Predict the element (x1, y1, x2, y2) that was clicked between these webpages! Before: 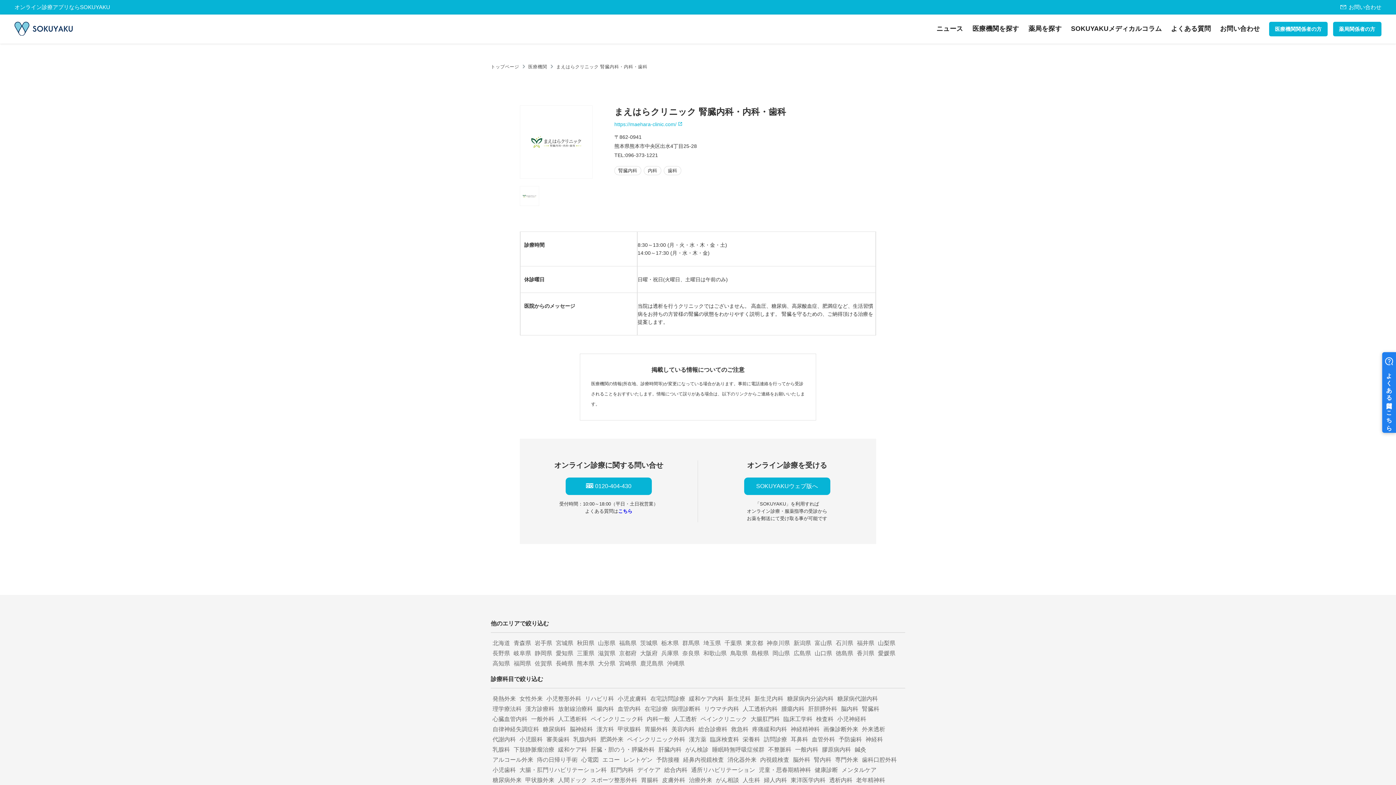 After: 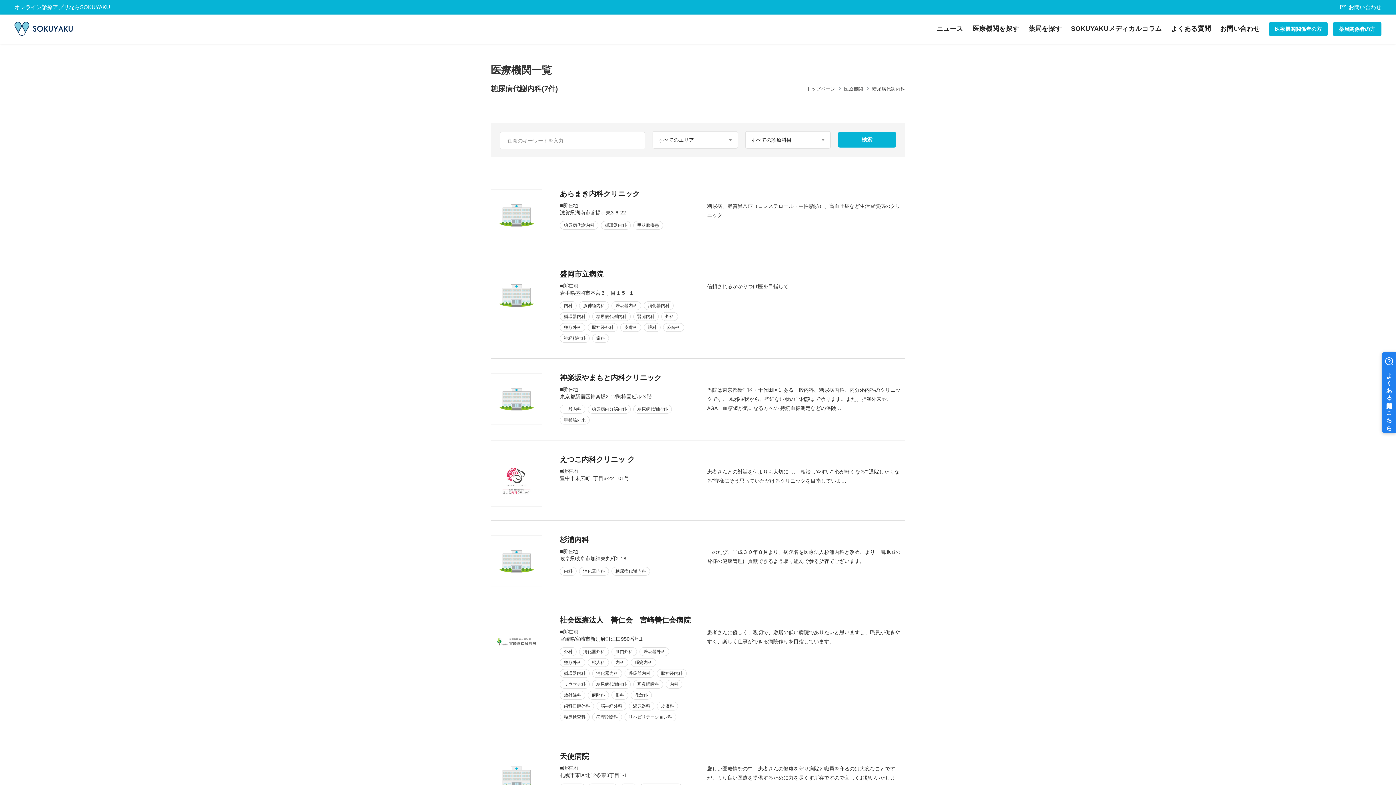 Action: label: 糖尿病代謝内科 bbox: (837, 696, 878, 702)